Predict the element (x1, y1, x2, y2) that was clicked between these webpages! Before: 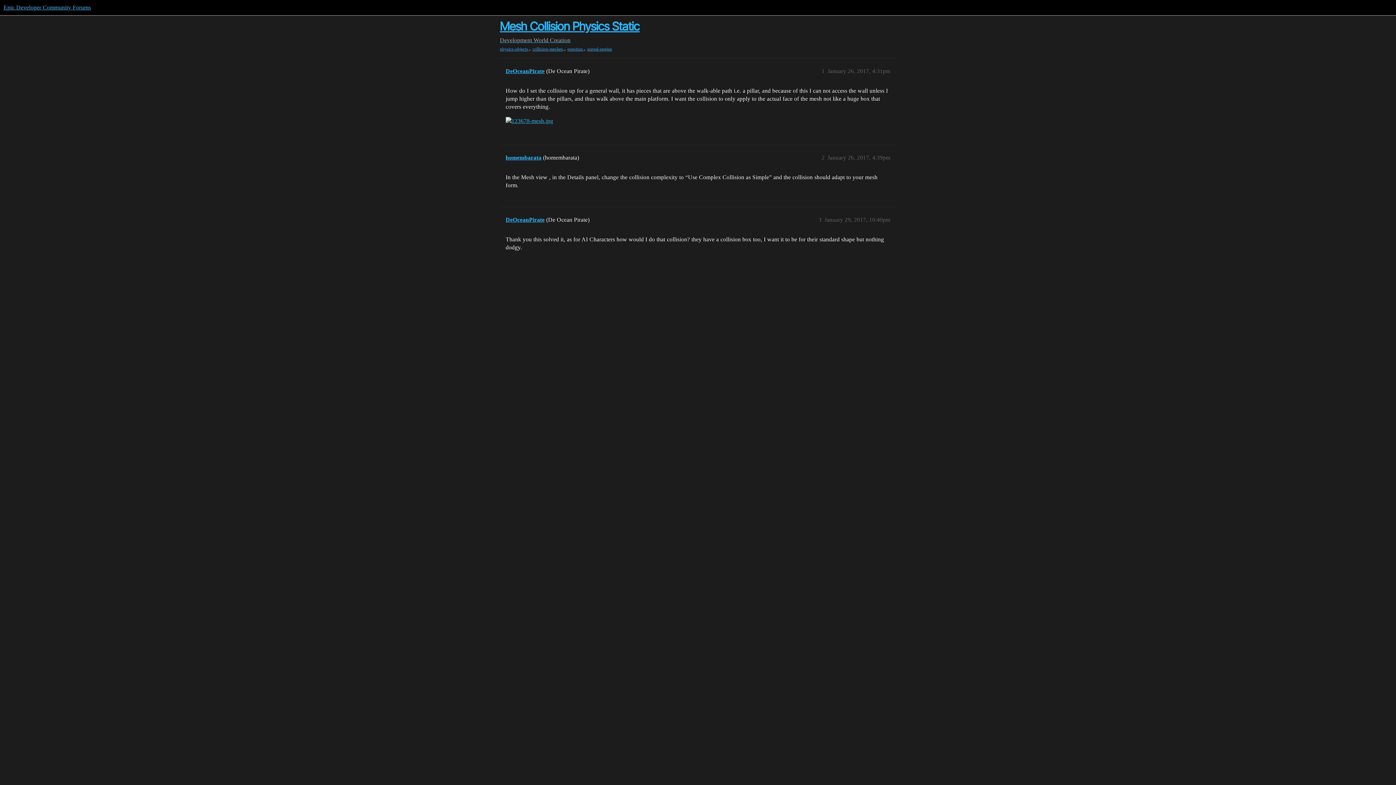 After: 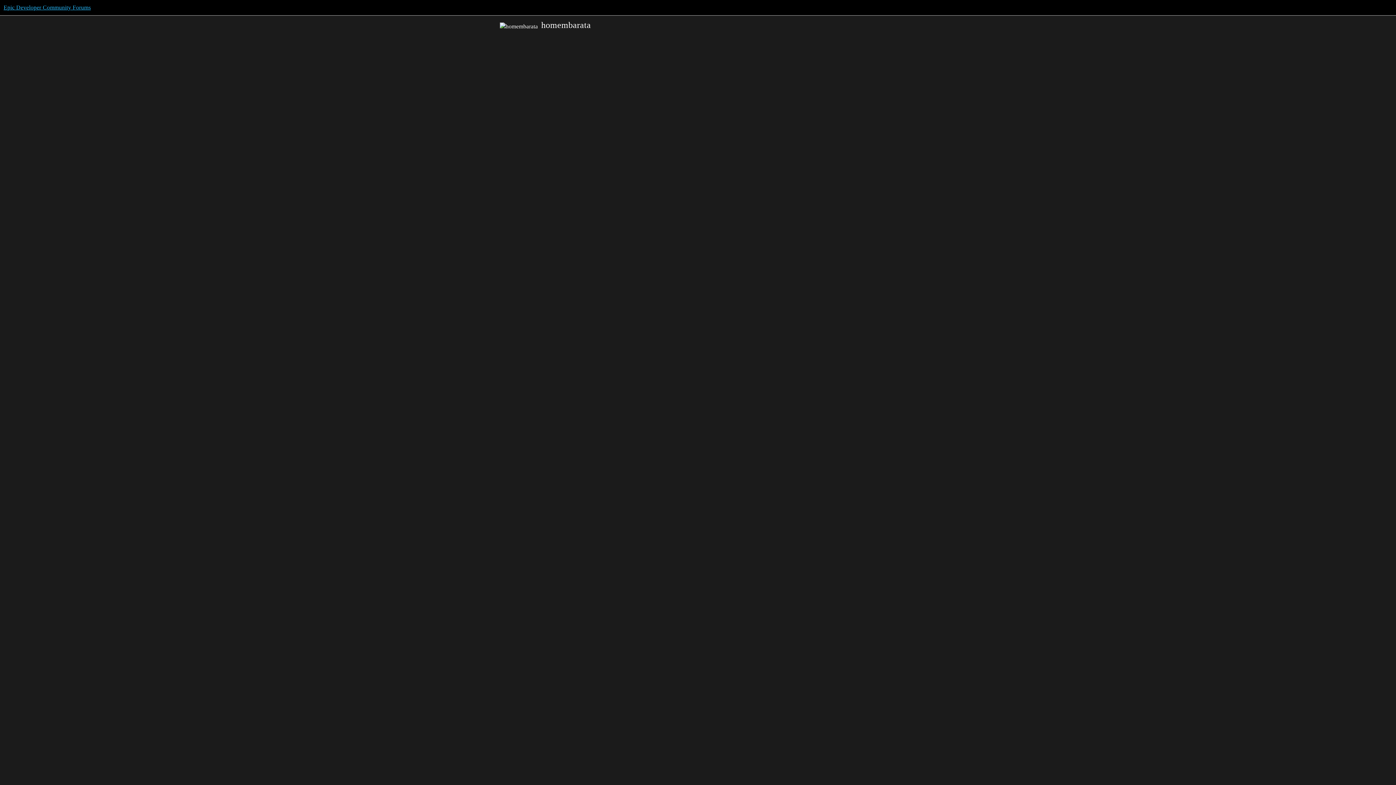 Action: label: homembarata bbox: (505, 154, 541, 160)